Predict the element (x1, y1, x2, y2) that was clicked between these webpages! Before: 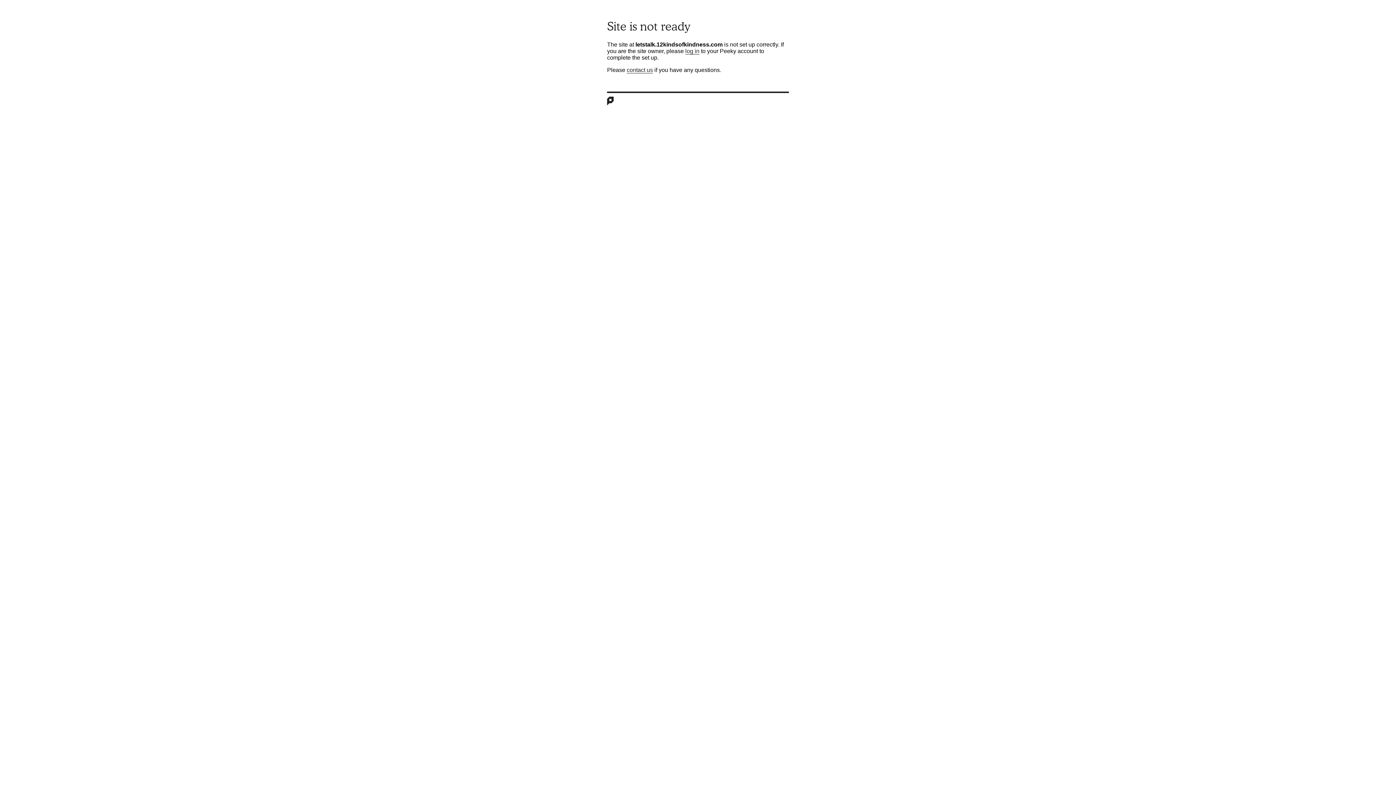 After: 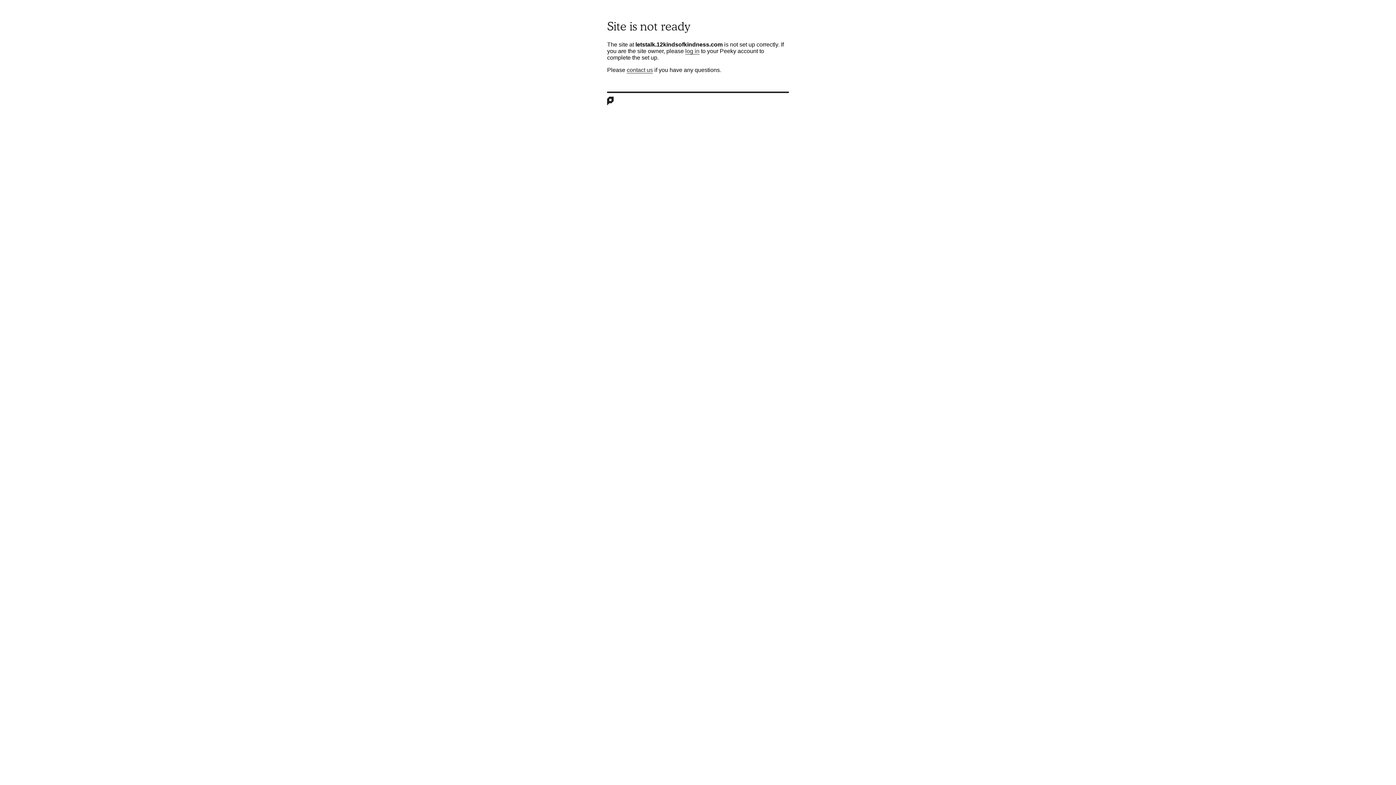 Action: label: contact us bbox: (626, 66, 653, 73)